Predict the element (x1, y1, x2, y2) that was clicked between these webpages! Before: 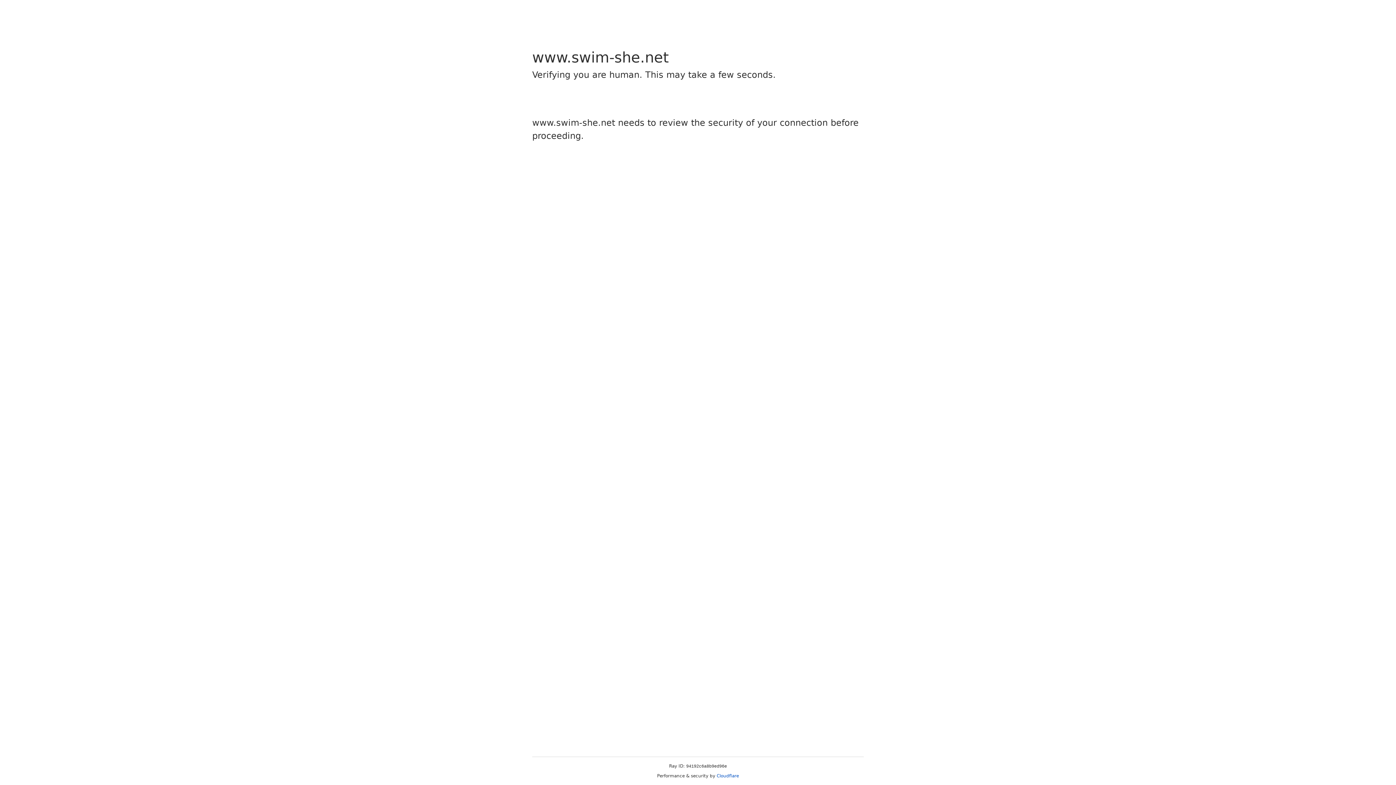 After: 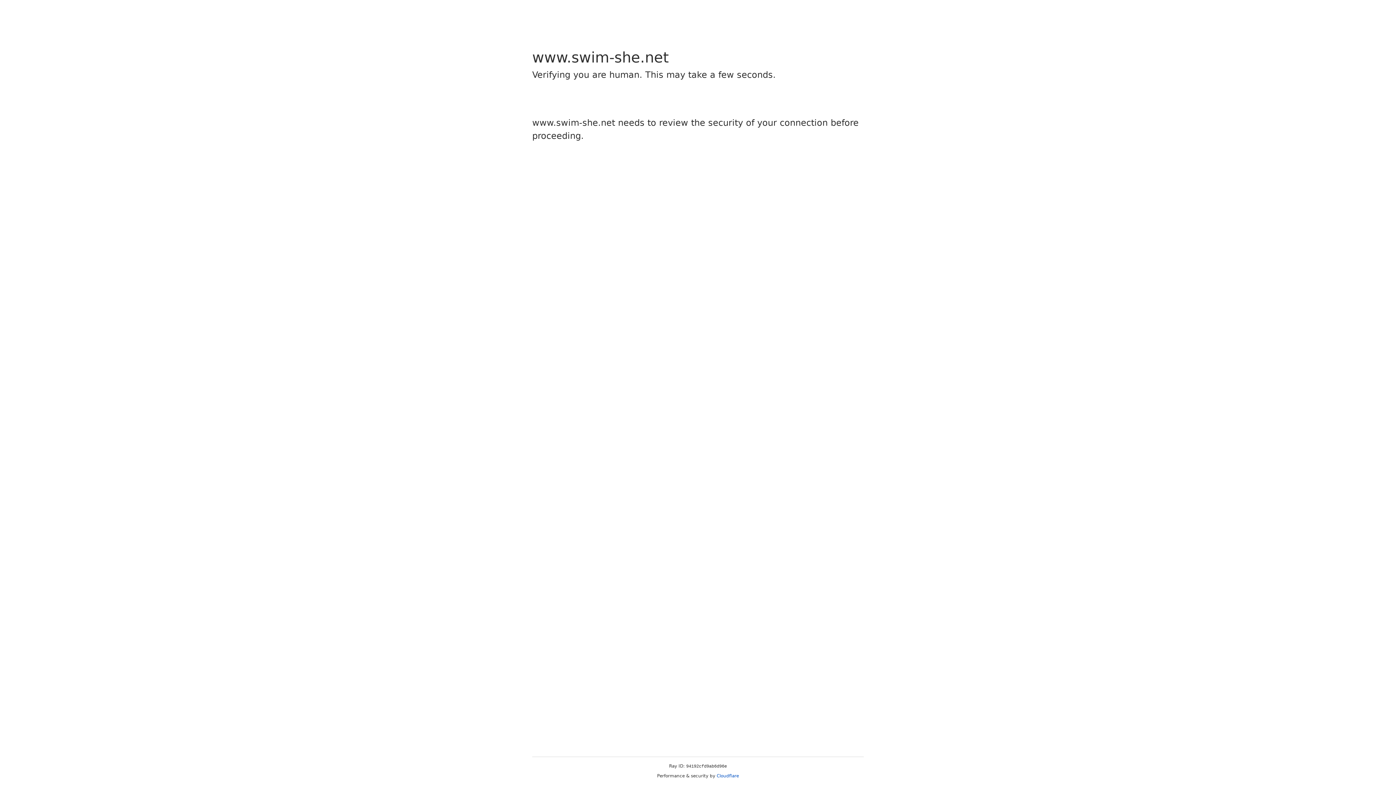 Action: bbox: (716, 773, 739, 778) label: Cloudflare